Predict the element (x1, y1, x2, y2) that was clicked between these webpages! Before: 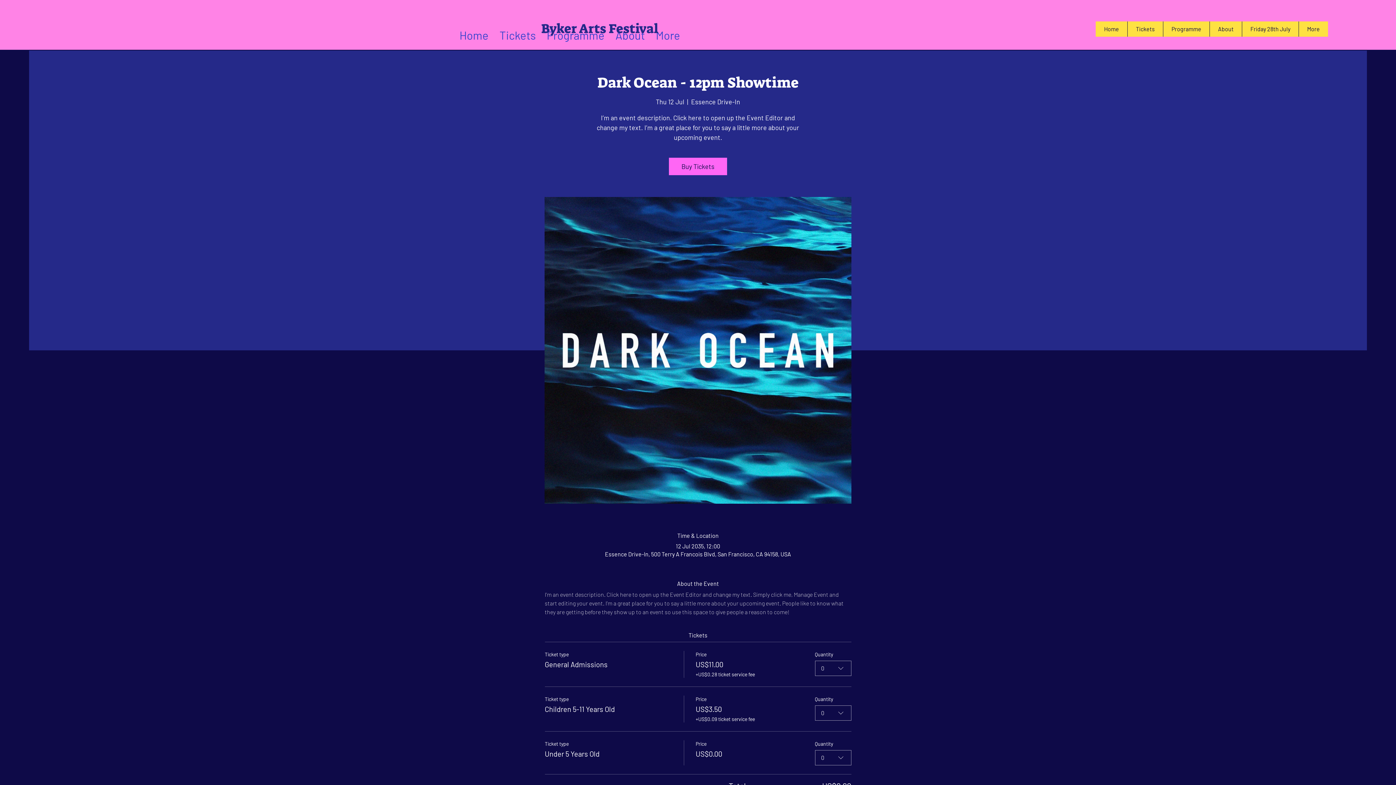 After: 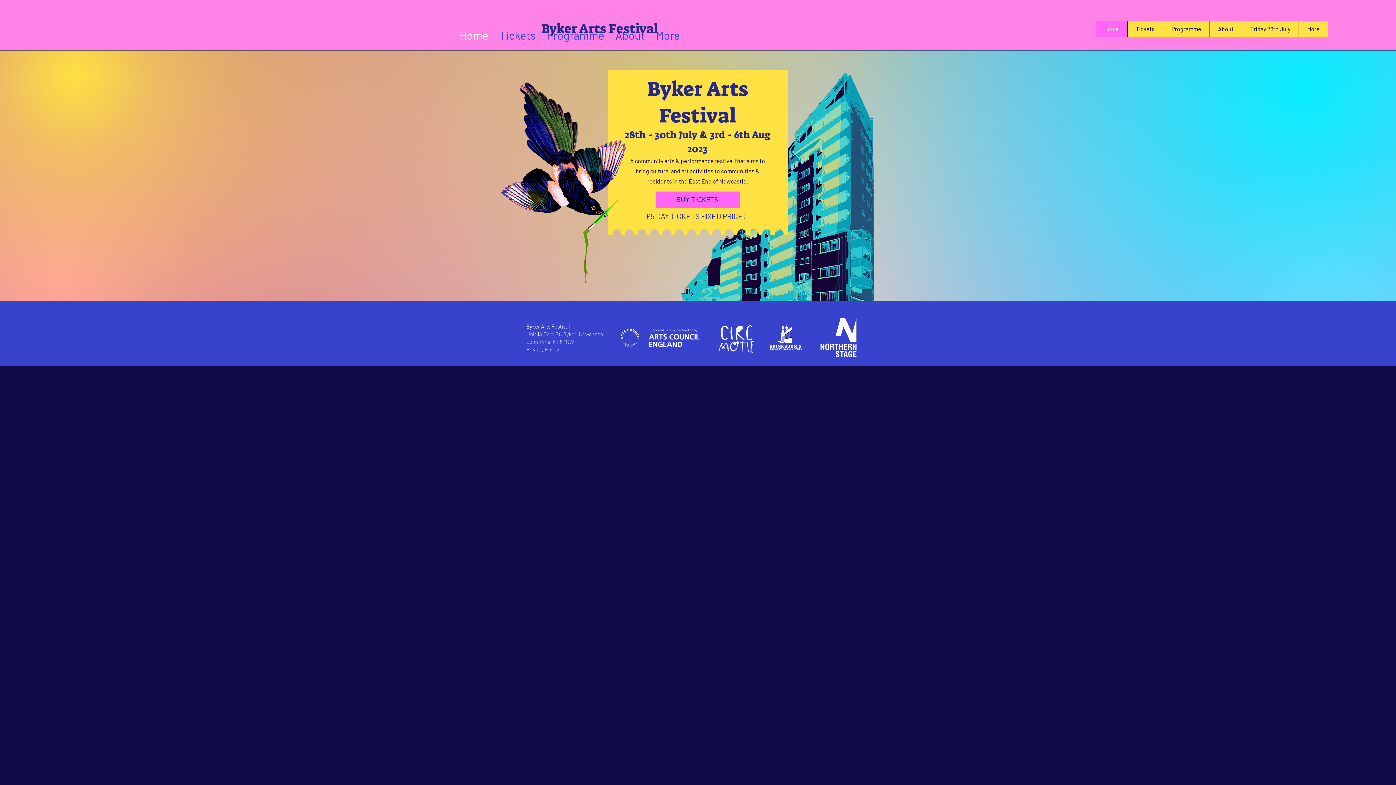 Action: label: Home bbox: (454, 26, 494, 43)